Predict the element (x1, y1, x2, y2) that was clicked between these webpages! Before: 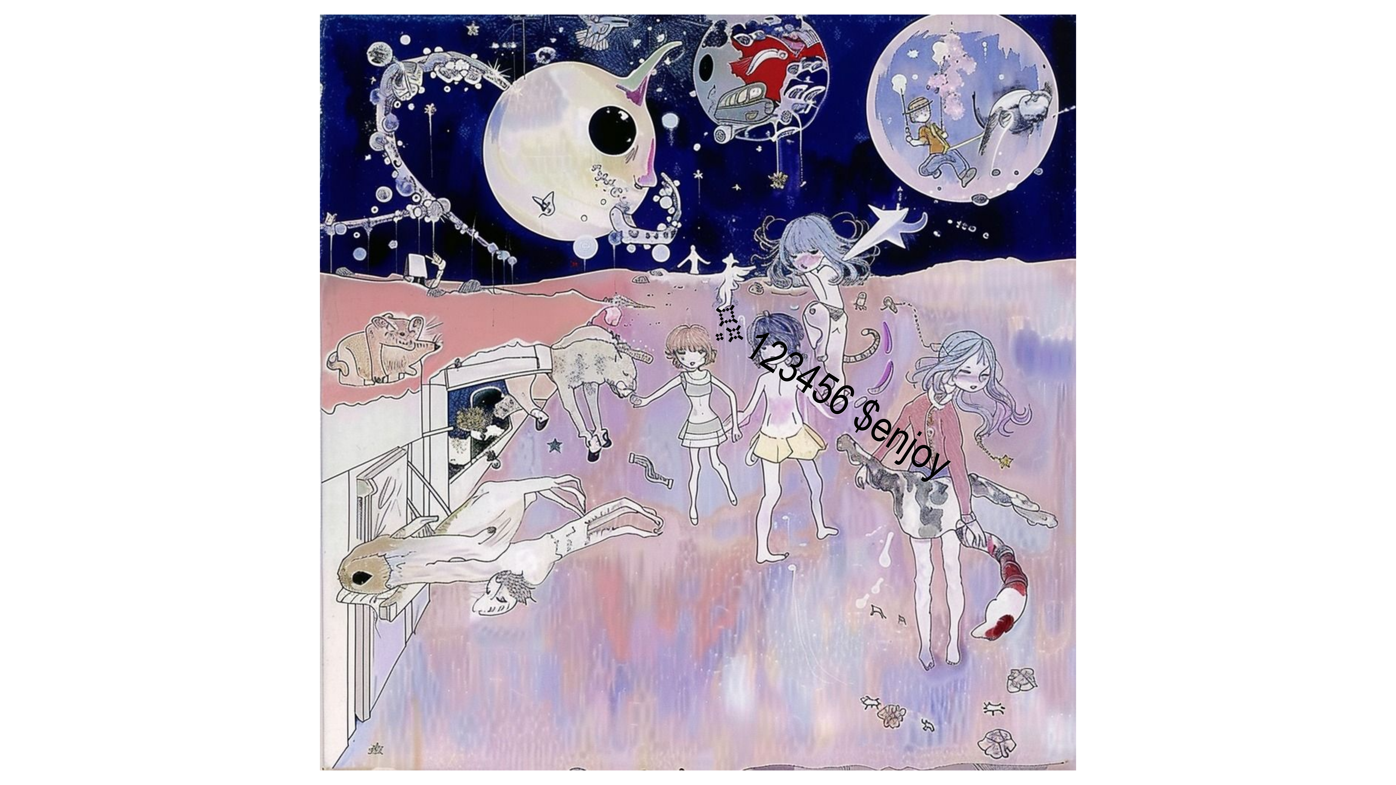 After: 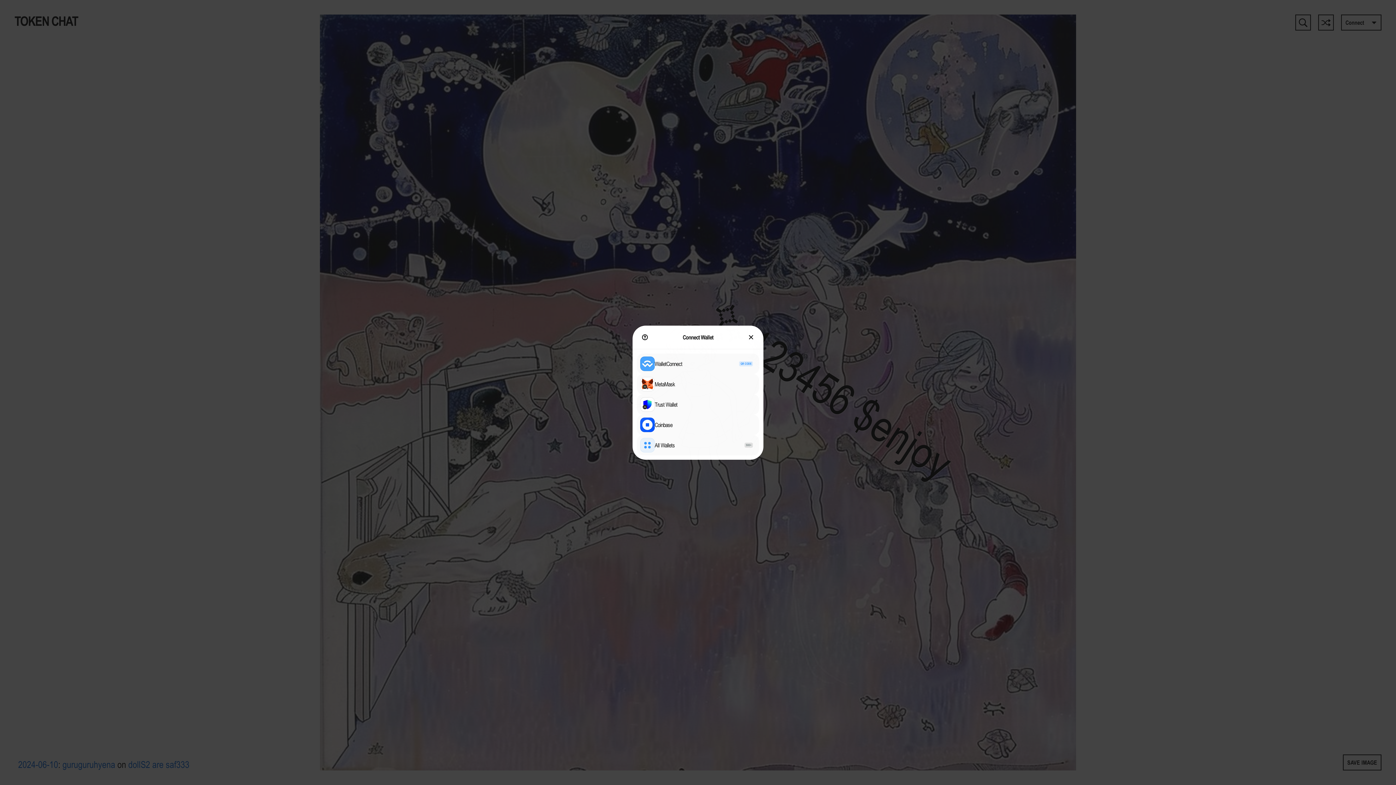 Action: bbox: (1342, 15, 1368, 29) label: Connect